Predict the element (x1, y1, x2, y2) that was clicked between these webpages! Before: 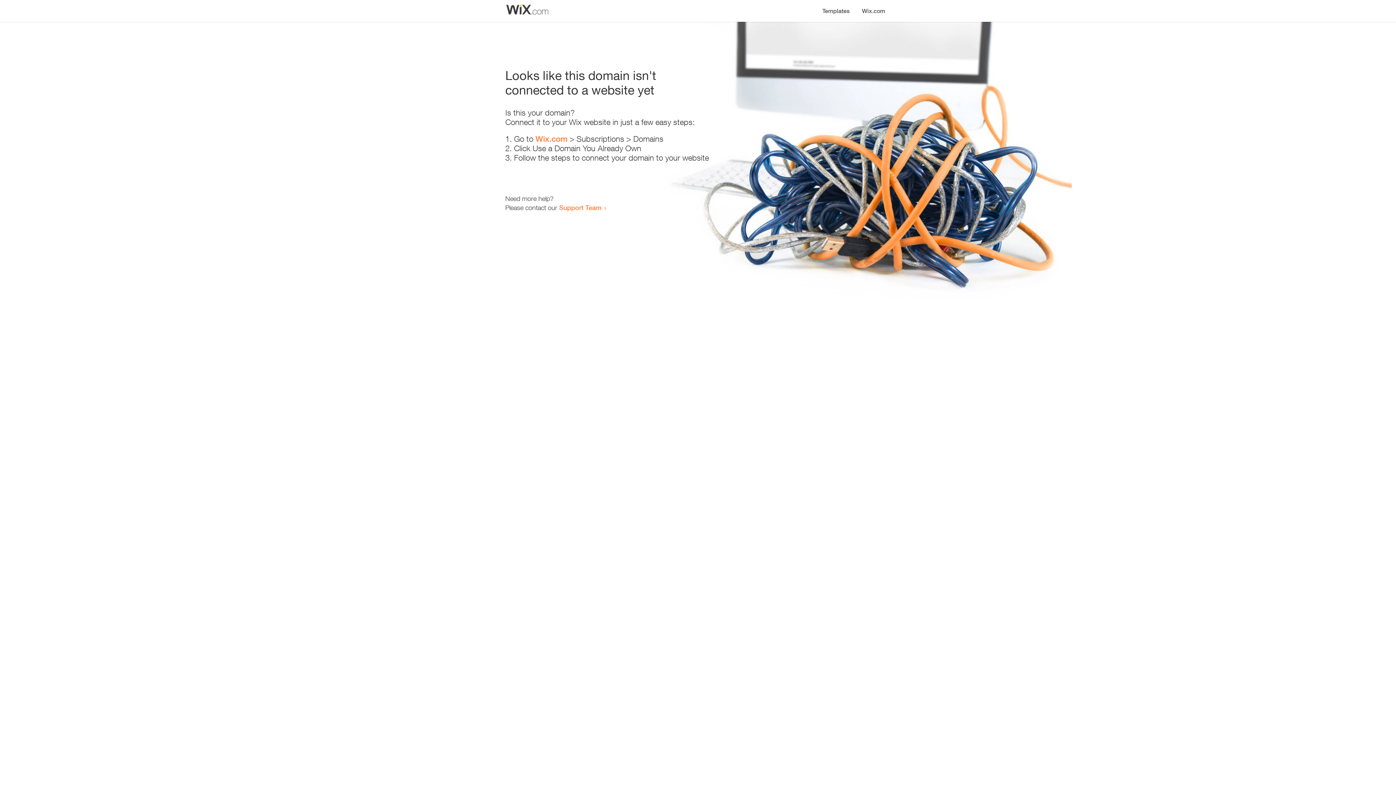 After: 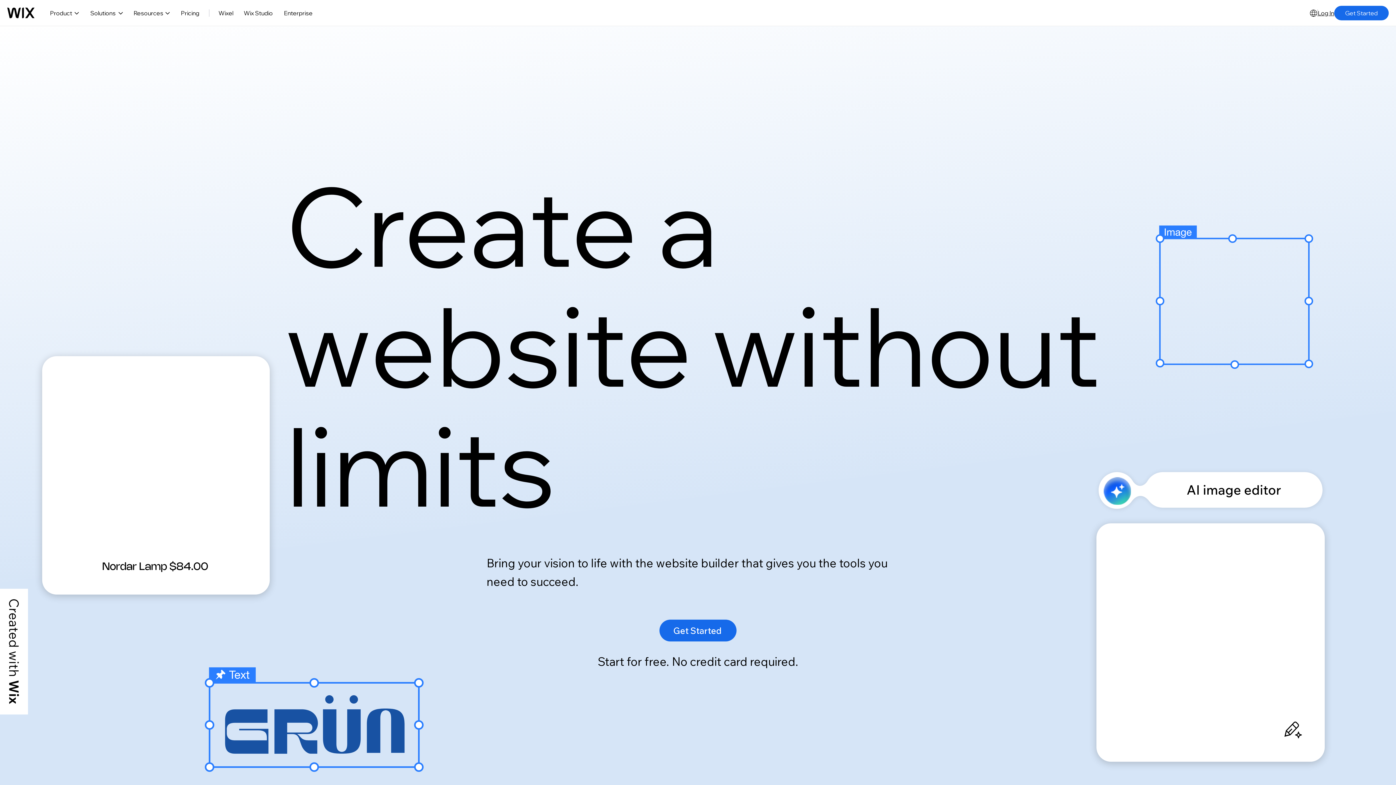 Action: bbox: (535, 134, 567, 143) label: Wix.com